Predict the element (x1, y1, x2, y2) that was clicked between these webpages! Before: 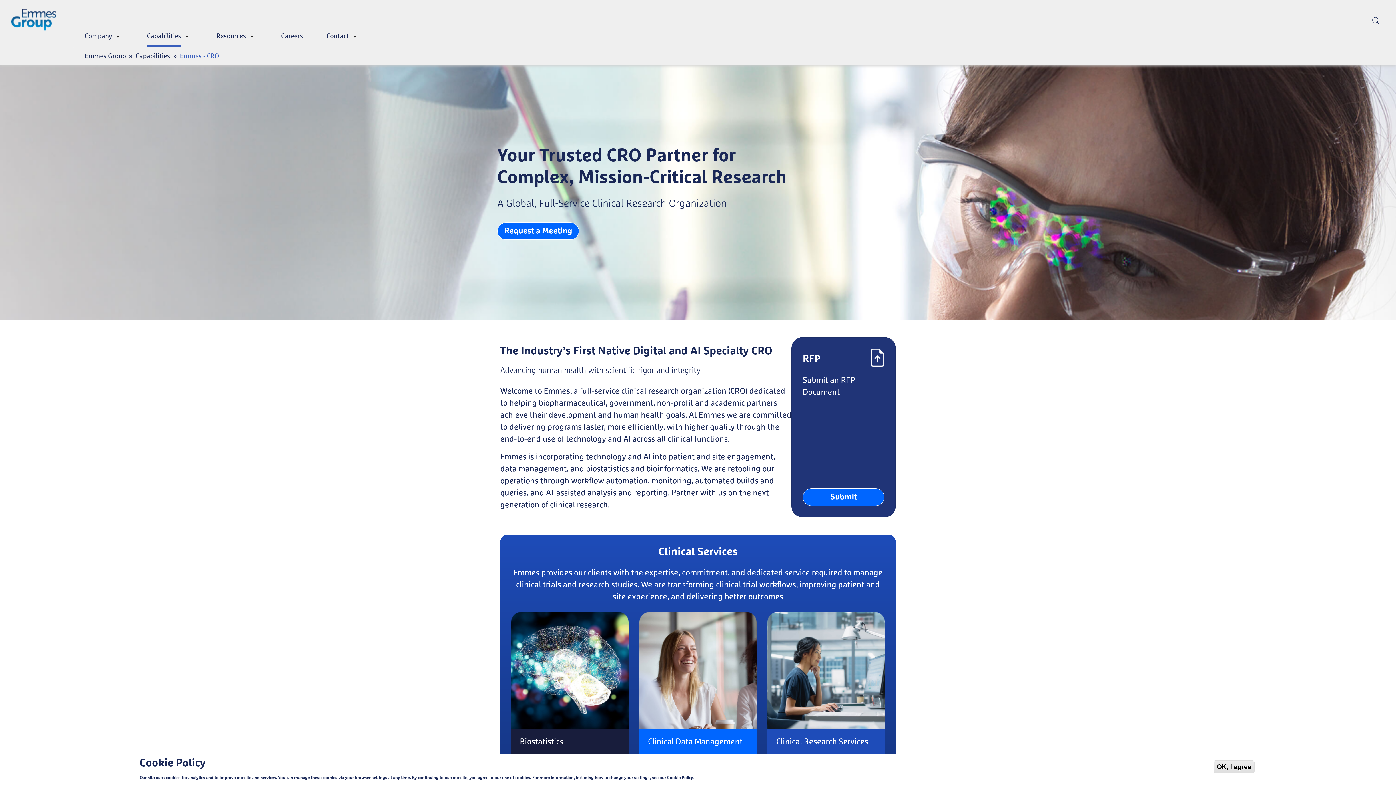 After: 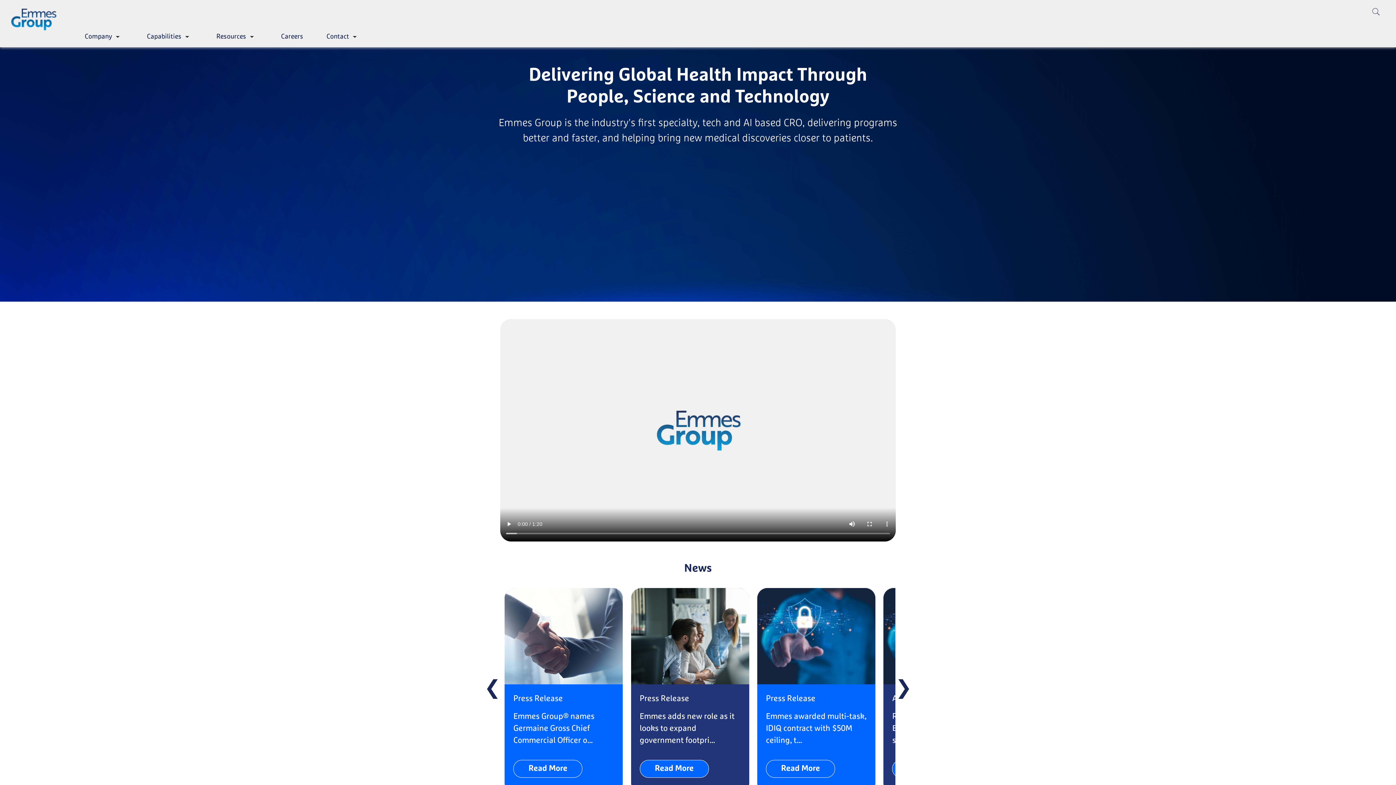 Action: bbox: (84, 53, 125, 59) label: Emmes Group